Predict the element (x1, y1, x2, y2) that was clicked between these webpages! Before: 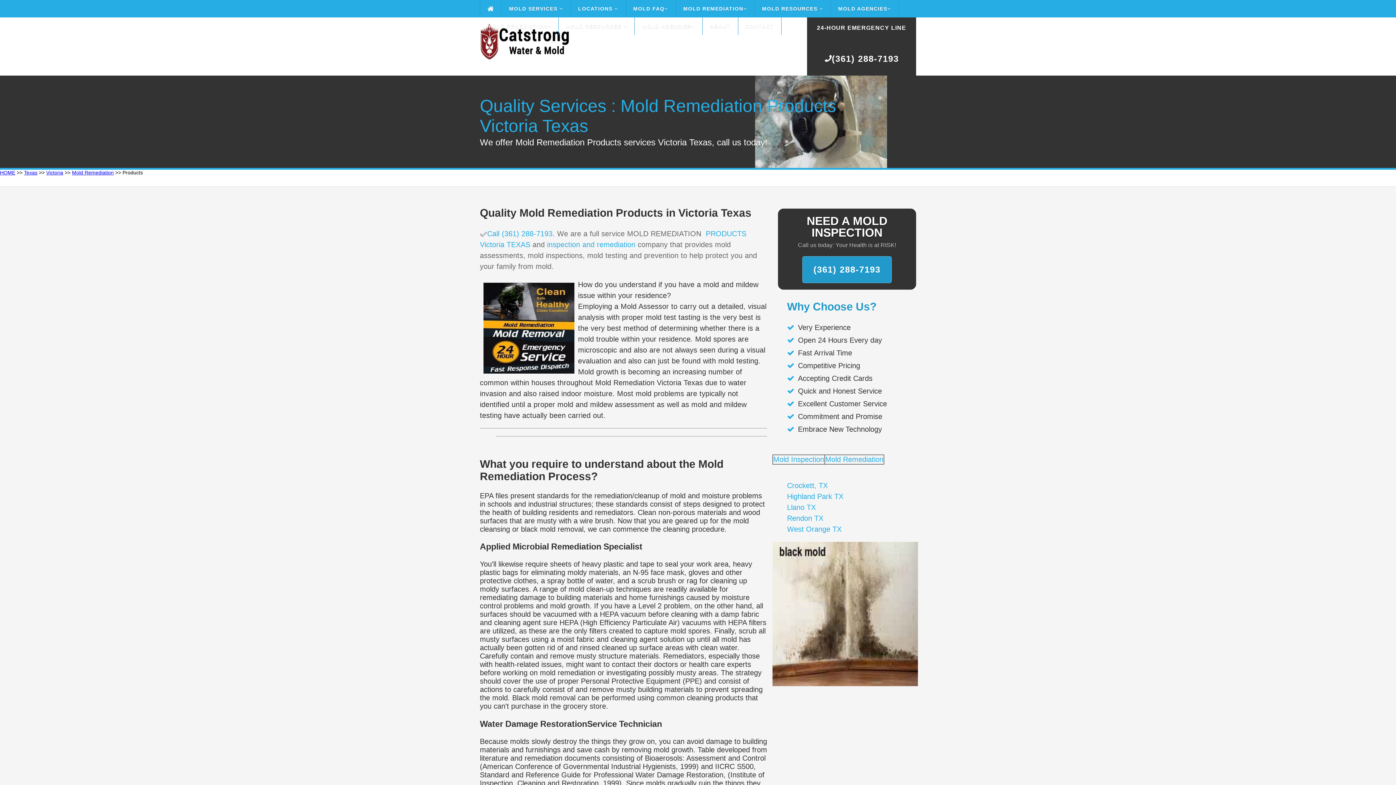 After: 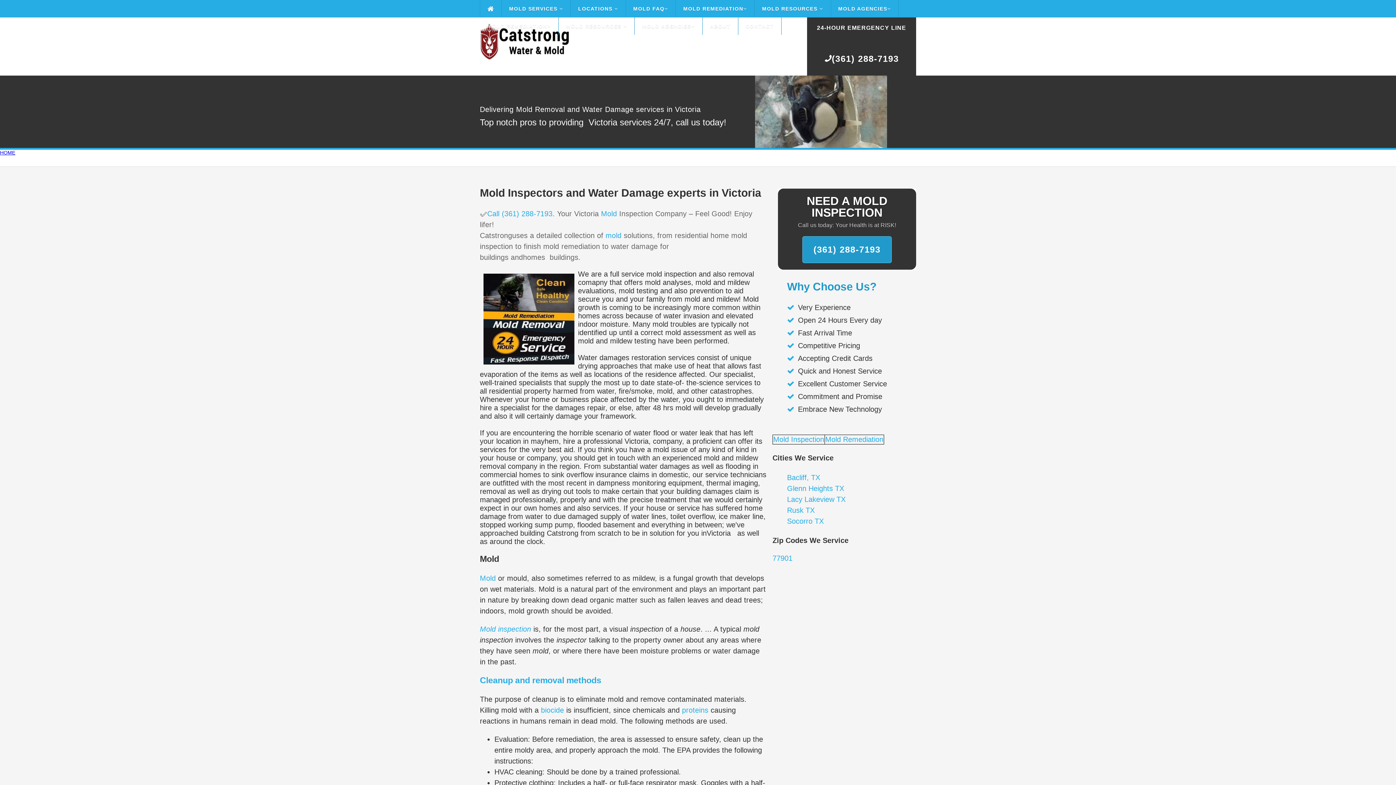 Action: bbox: (46, 169, 63, 175) label: Victoria